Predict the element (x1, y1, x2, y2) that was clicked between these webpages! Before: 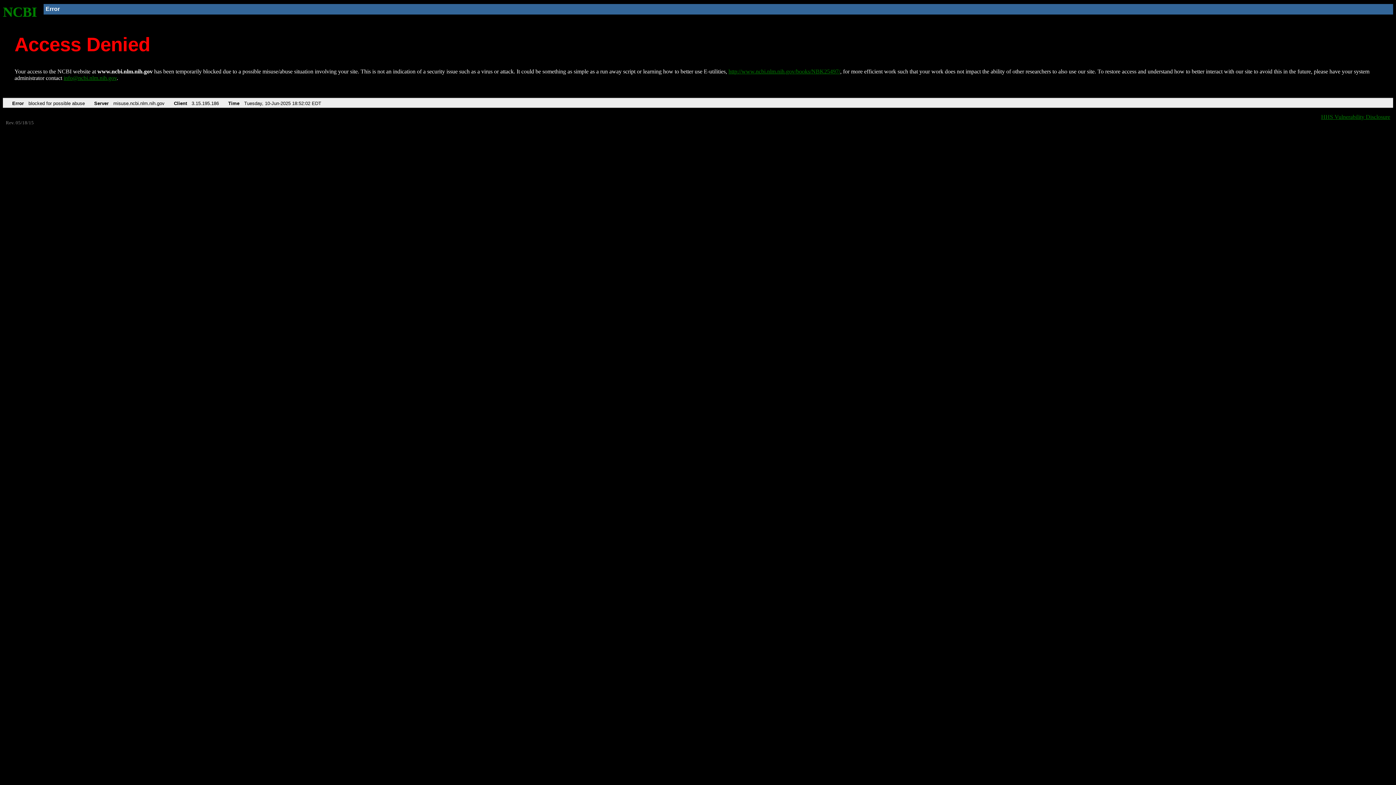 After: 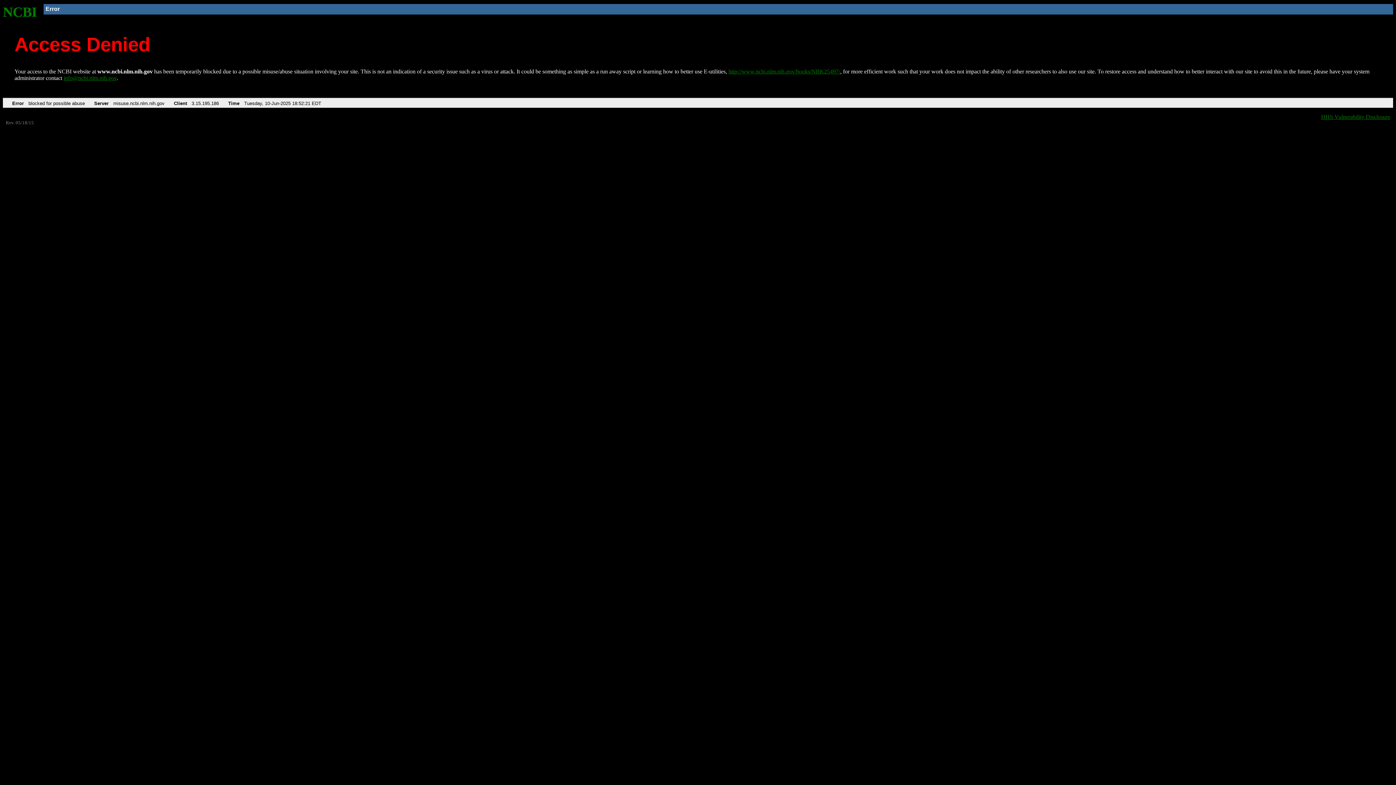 Action: bbox: (2, 4, 37, 19) label: NCBI